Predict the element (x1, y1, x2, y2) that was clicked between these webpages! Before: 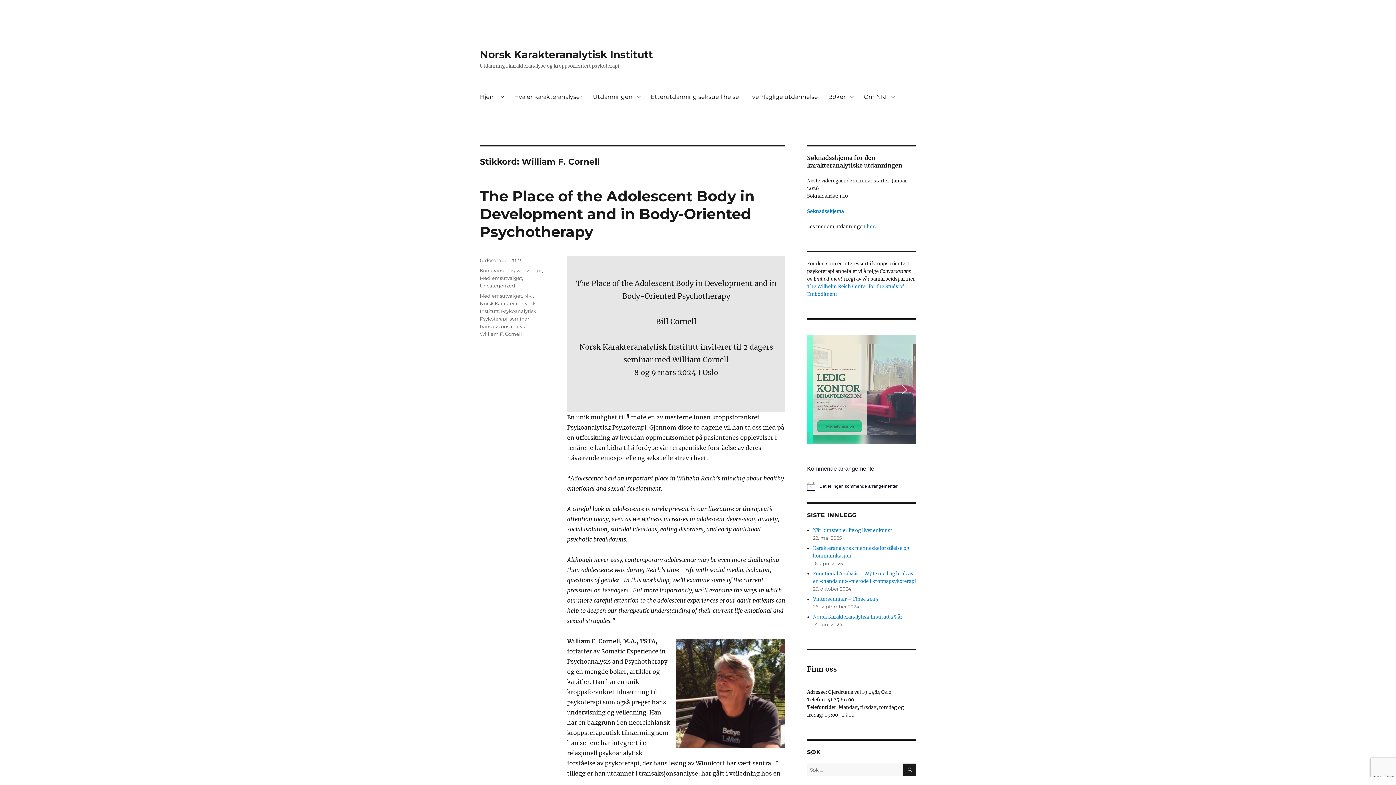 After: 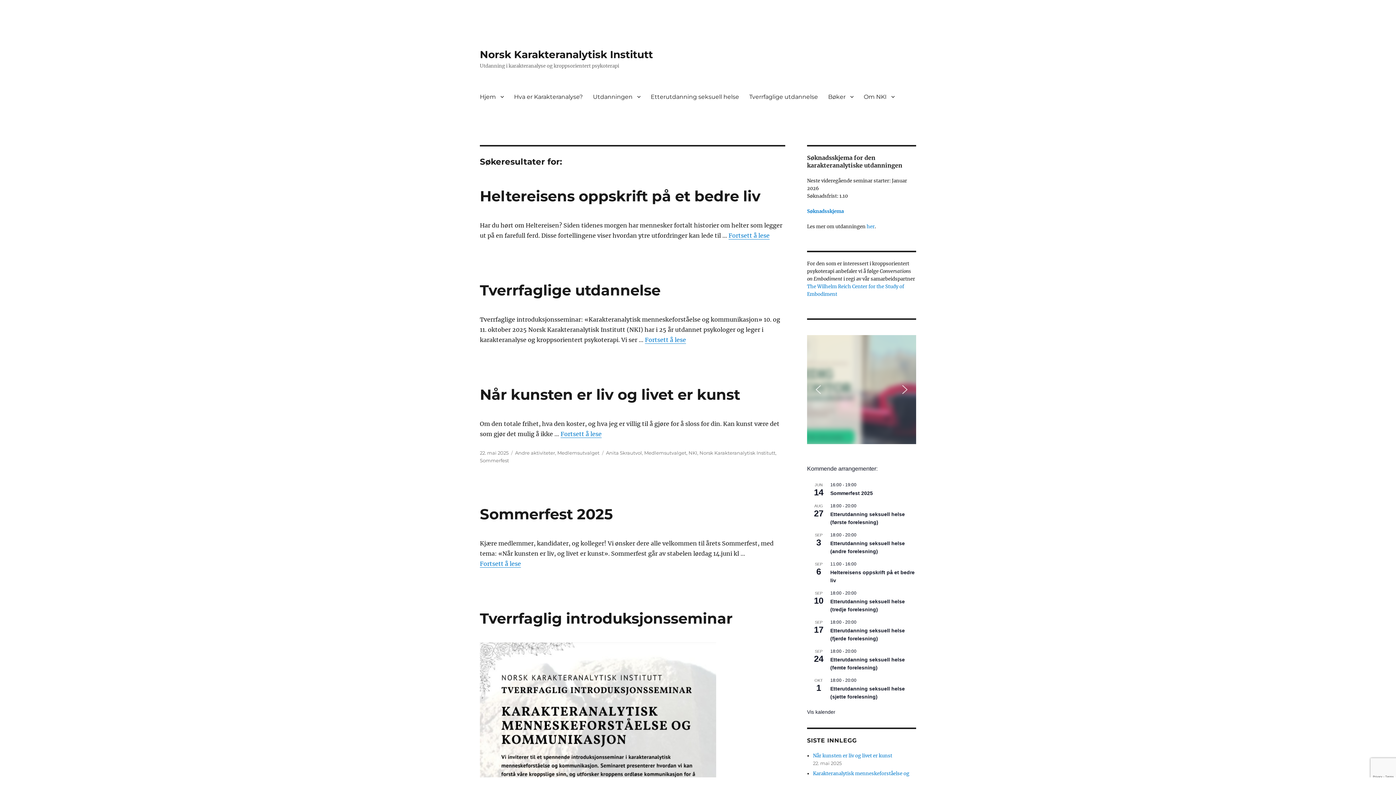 Action: label: SØK bbox: (903, 764, 916, 776)